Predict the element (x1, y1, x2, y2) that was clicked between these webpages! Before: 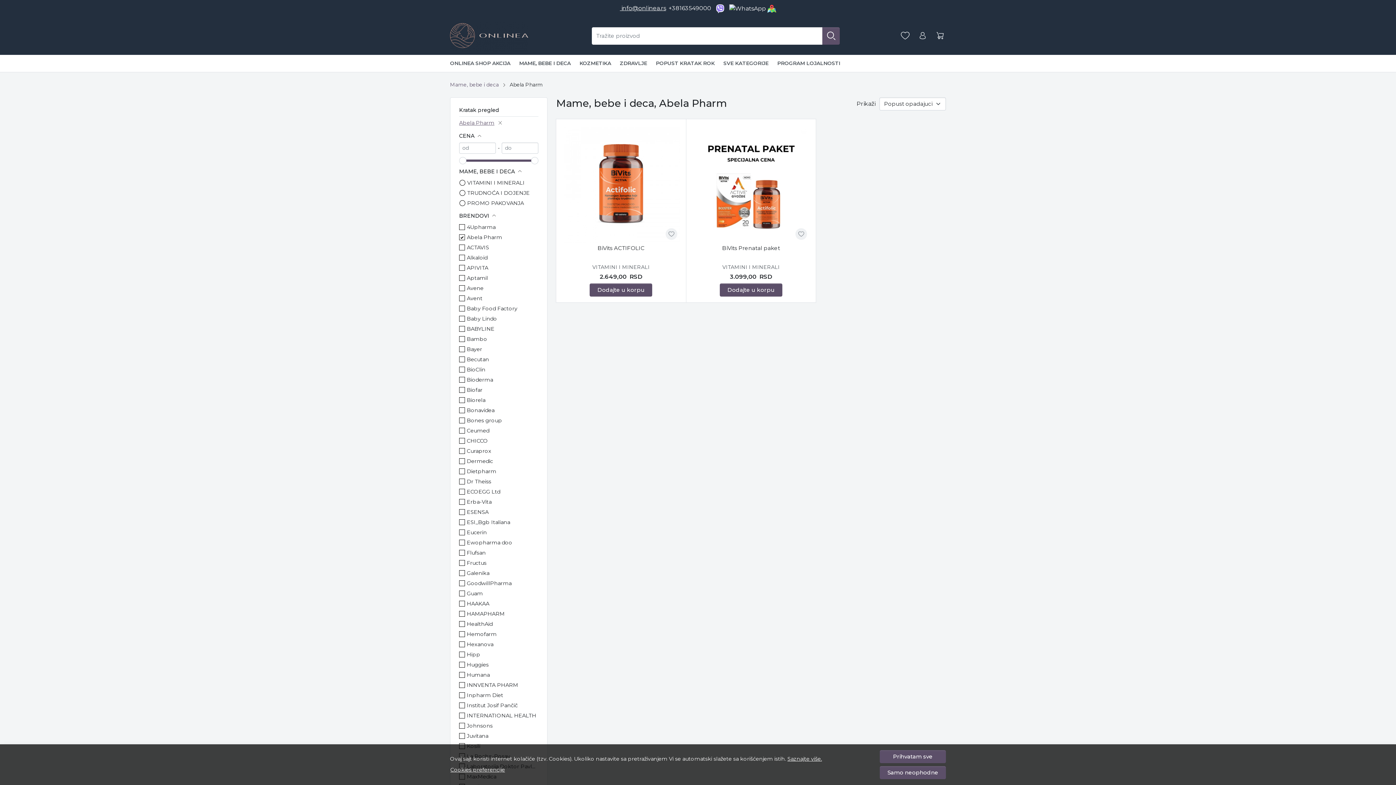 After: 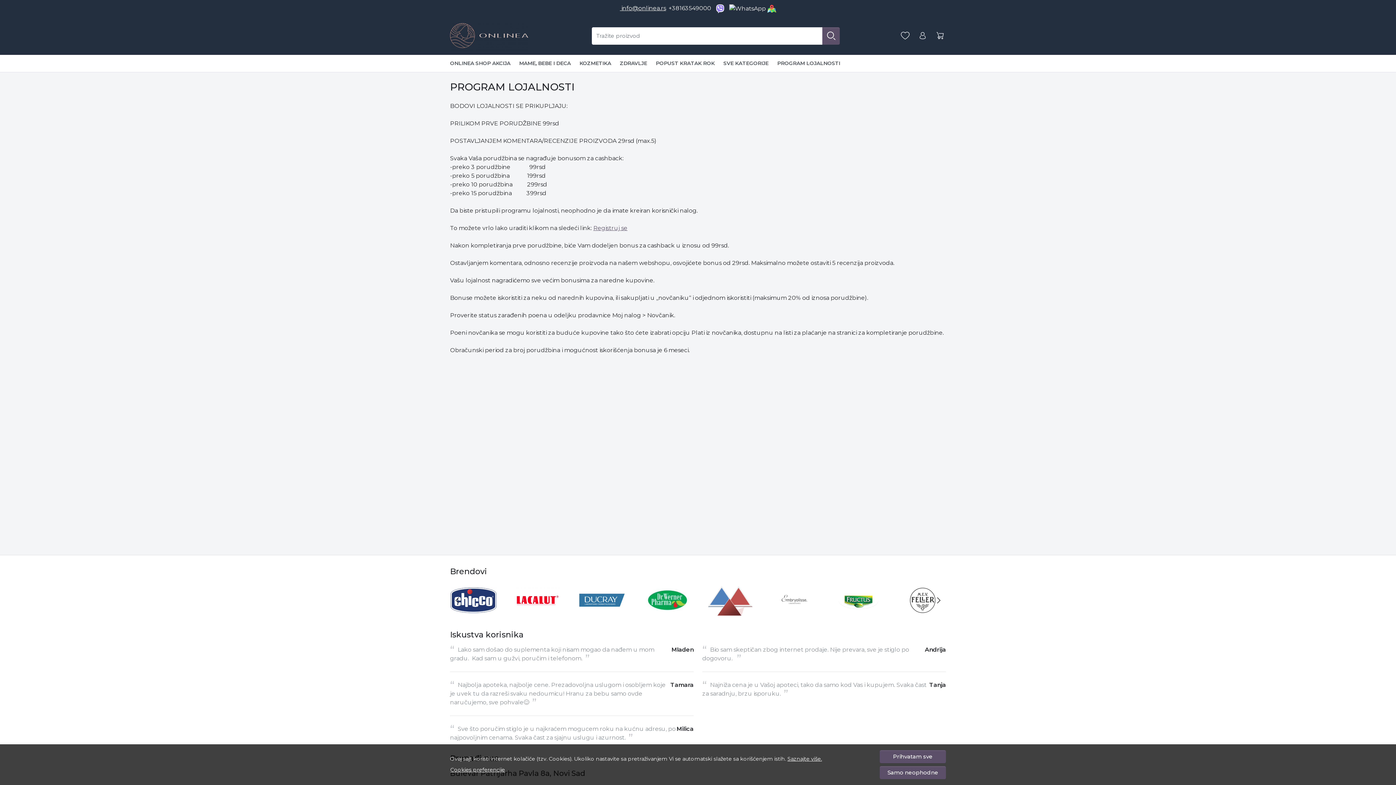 Action: bbox: (773, 54, 844, 72) label: PROGRAM LOJALNOSTI